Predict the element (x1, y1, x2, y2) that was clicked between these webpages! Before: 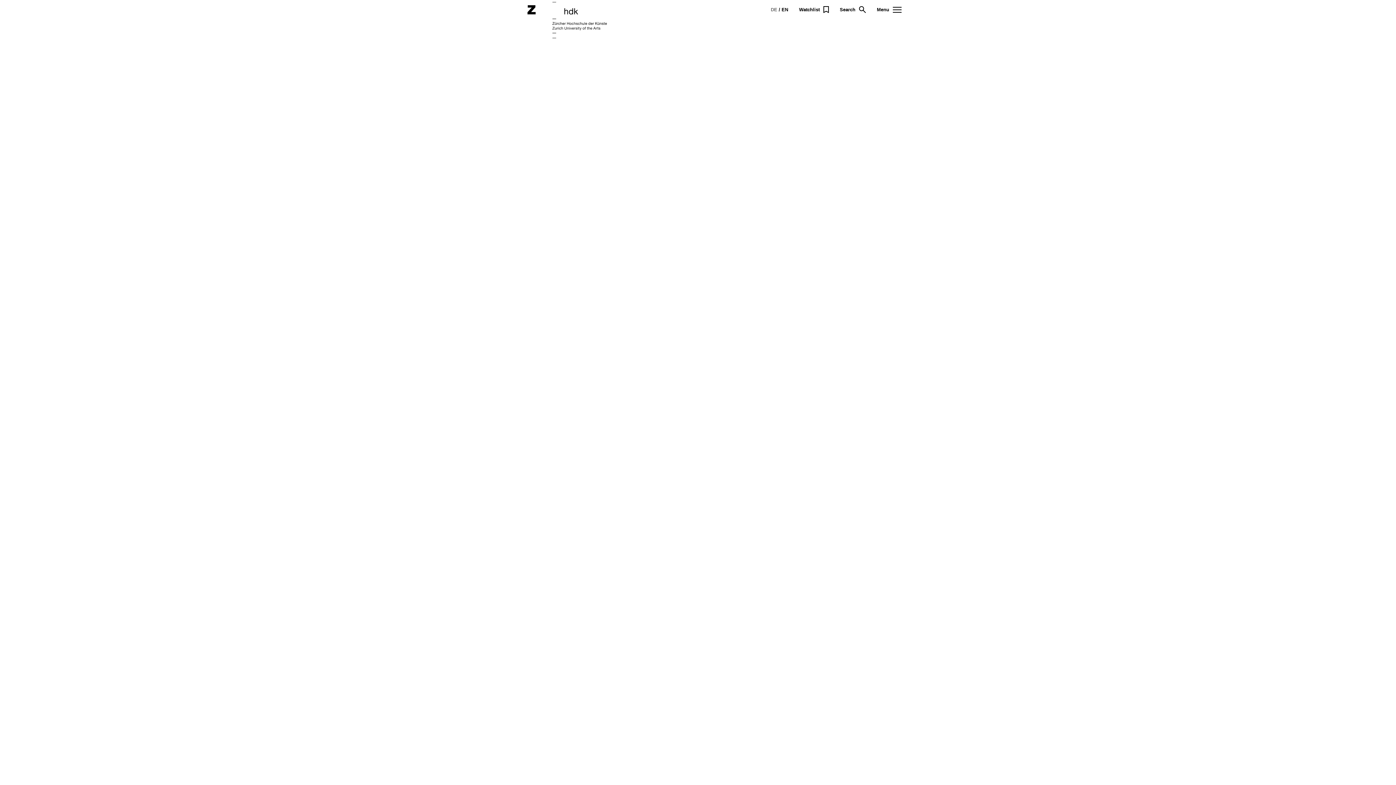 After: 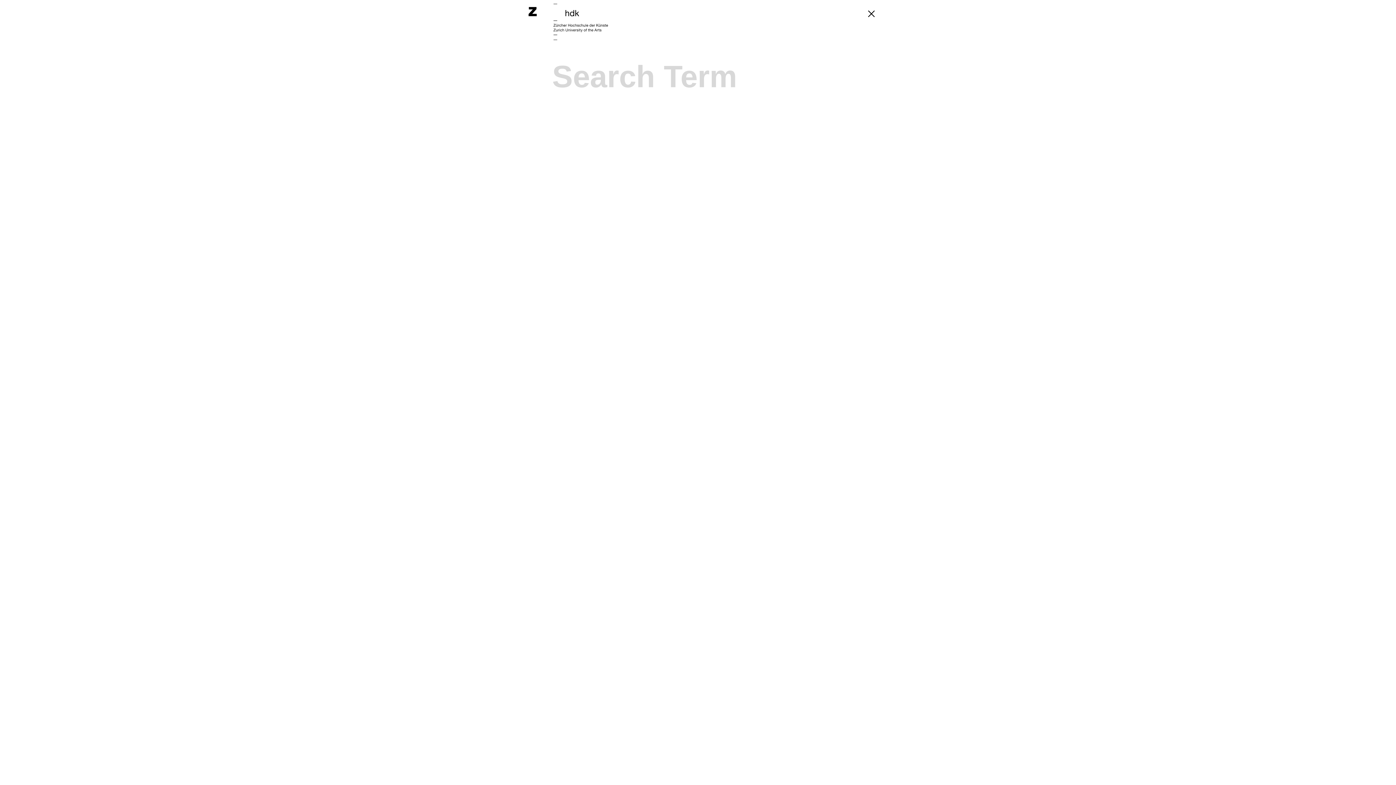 Action: bbox: (840, 6, 866, 13) label: Search
Open search